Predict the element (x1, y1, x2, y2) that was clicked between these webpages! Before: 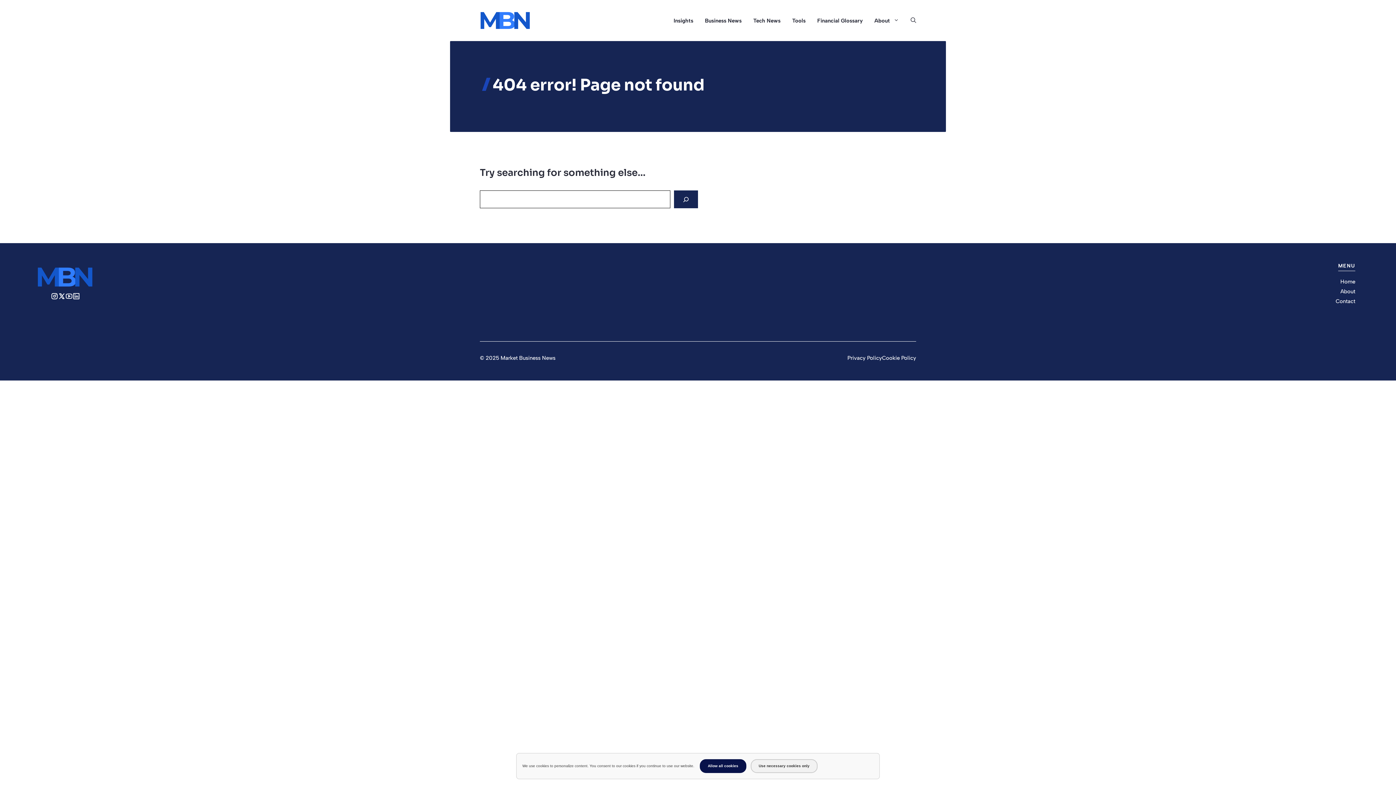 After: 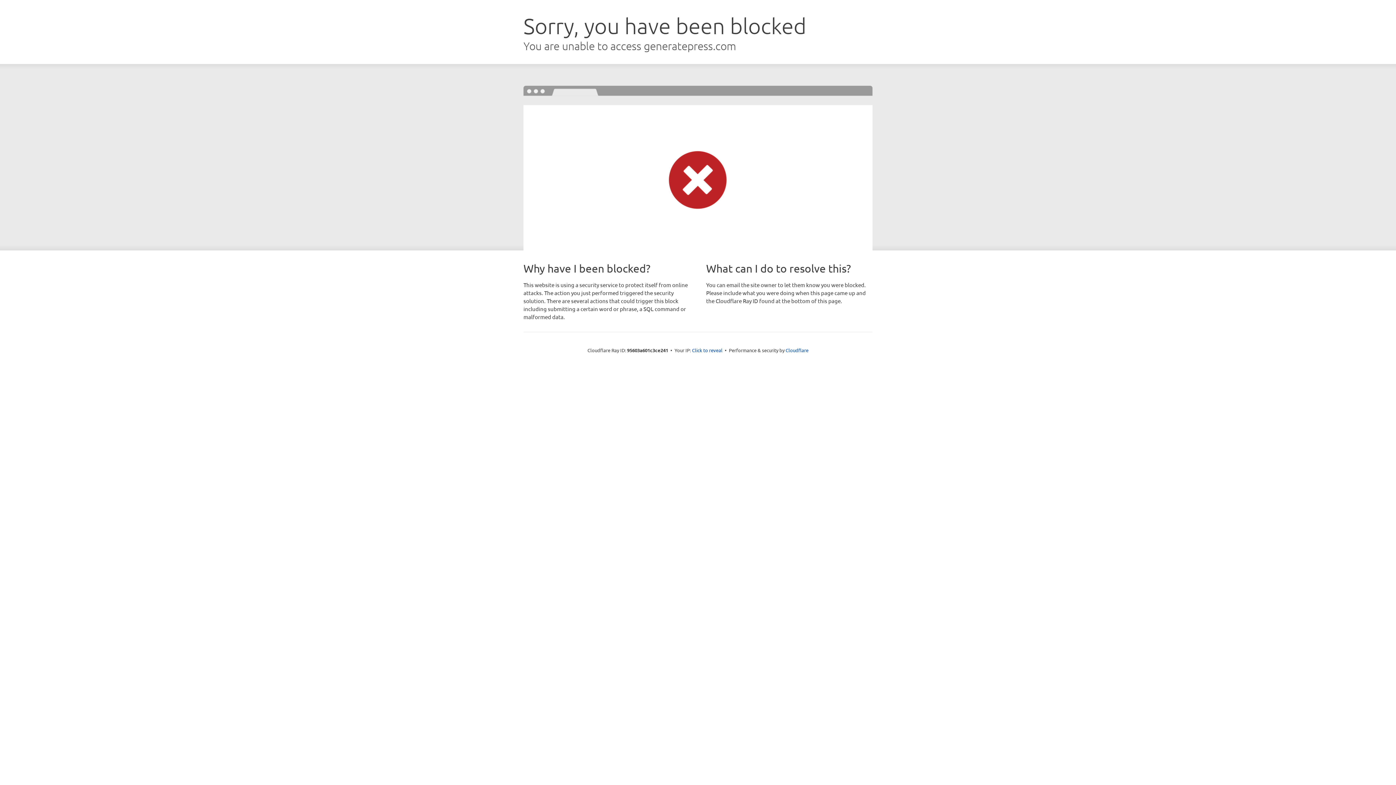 Action: bbox: (480, 354, 485, 361) label: © 